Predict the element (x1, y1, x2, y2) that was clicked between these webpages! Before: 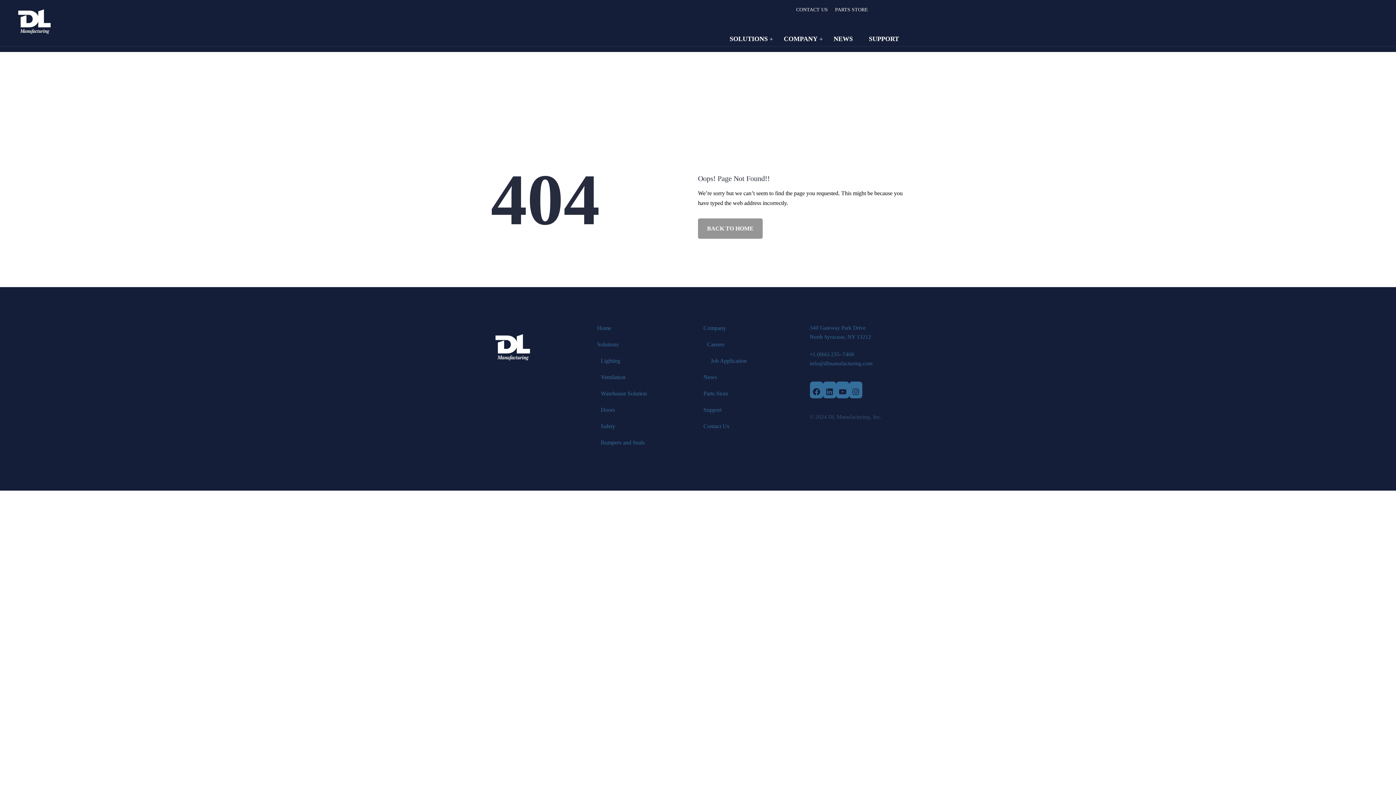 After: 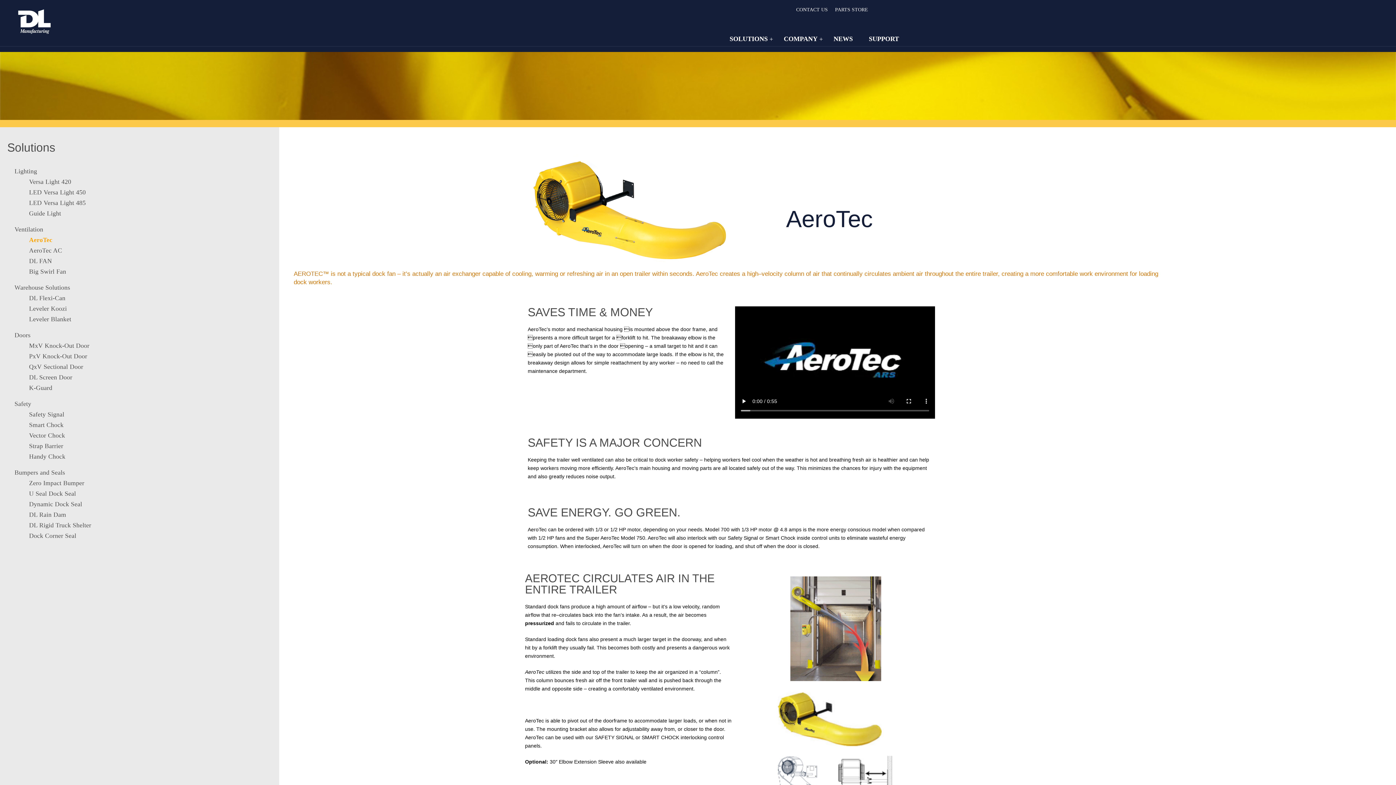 Action: bbox: (600, 369, 683, 385) label: Ventilation